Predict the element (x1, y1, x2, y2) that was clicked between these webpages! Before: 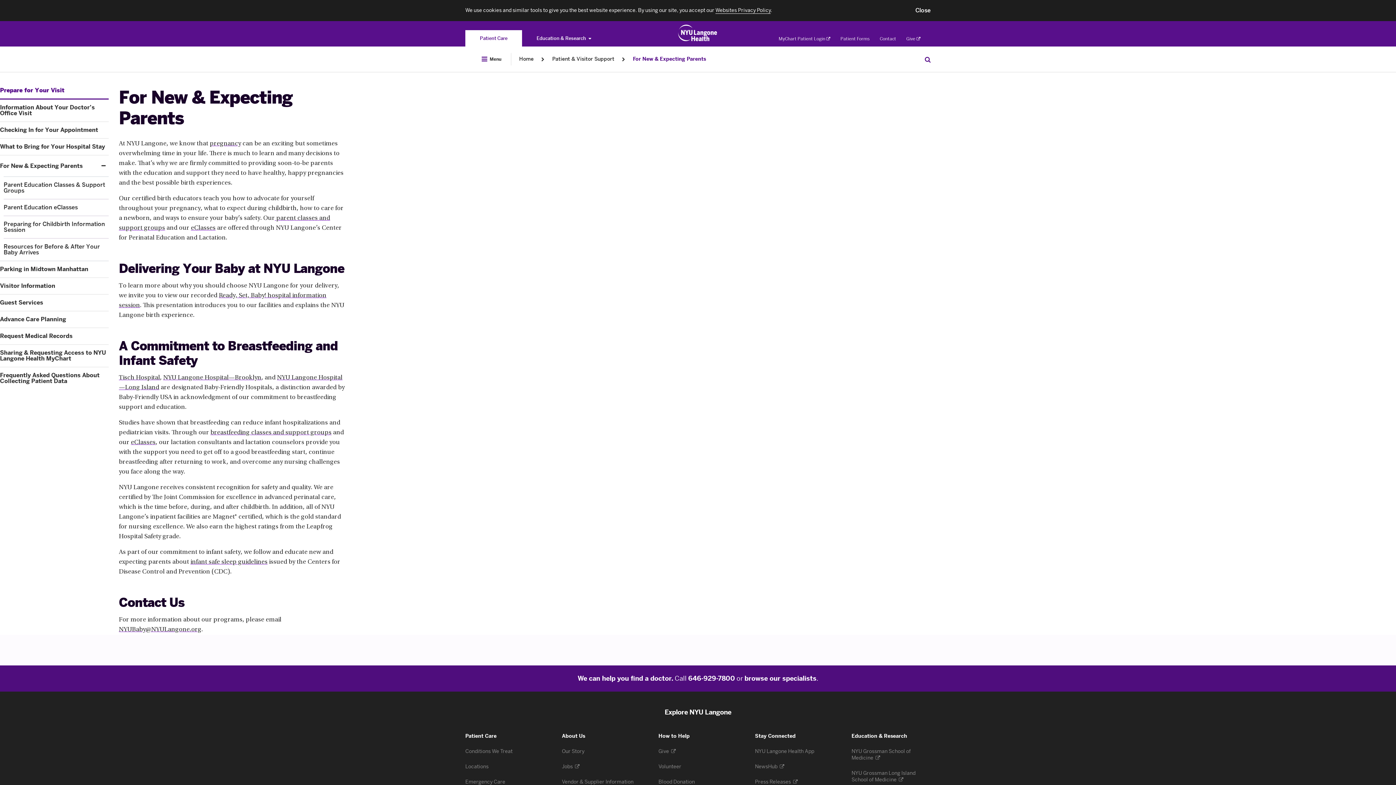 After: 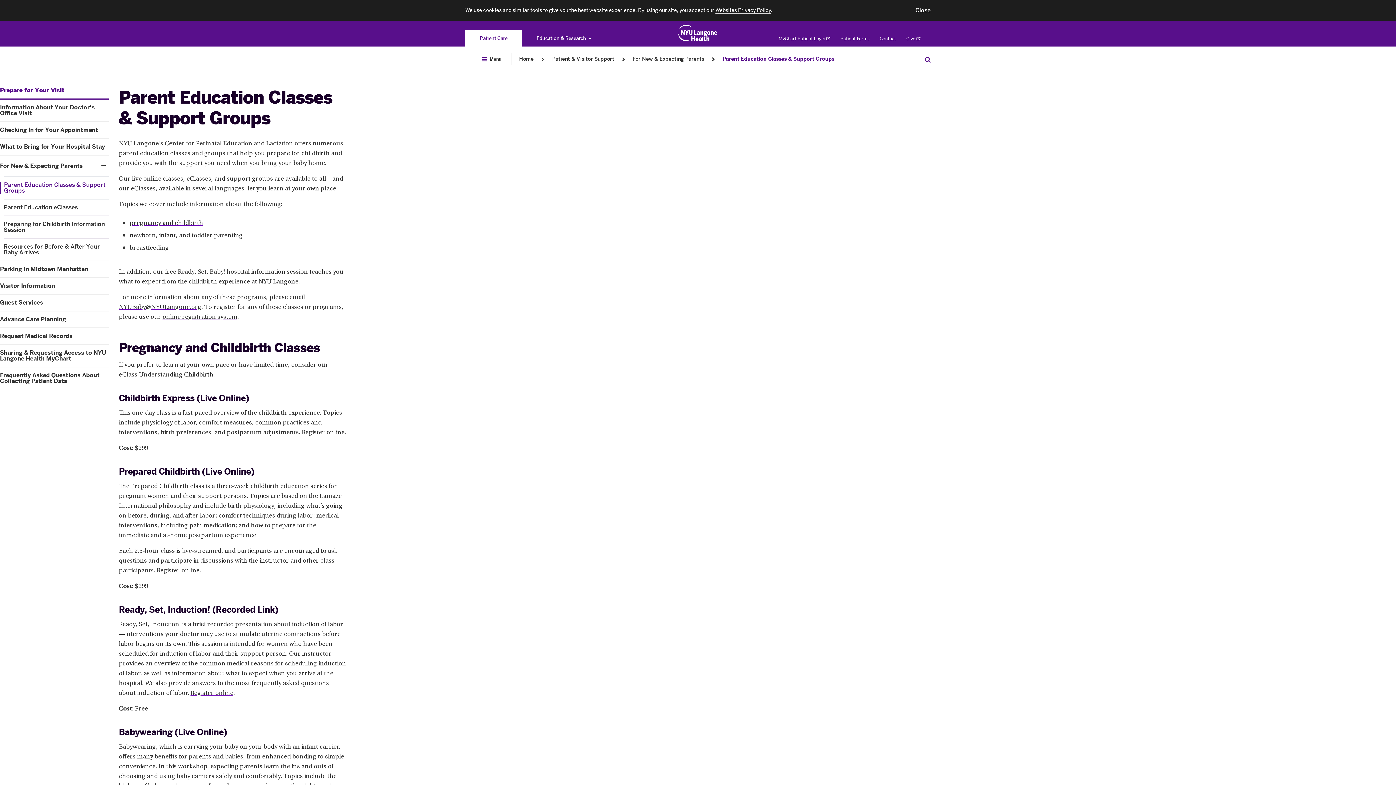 Action: bbox: (3, 182, 108, 193) label: Parent Education Classes & Support Groups. Menu item number 1 of 4 at depth 2